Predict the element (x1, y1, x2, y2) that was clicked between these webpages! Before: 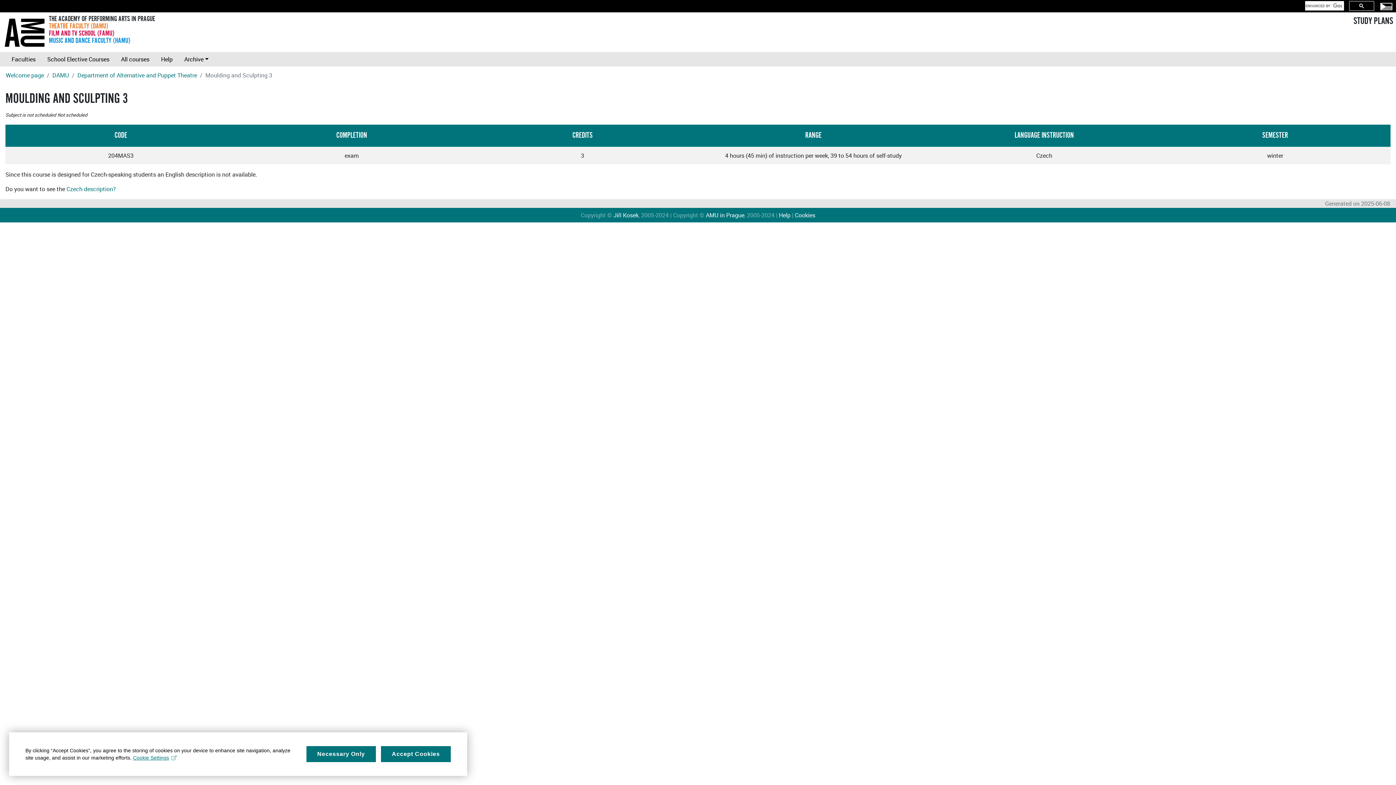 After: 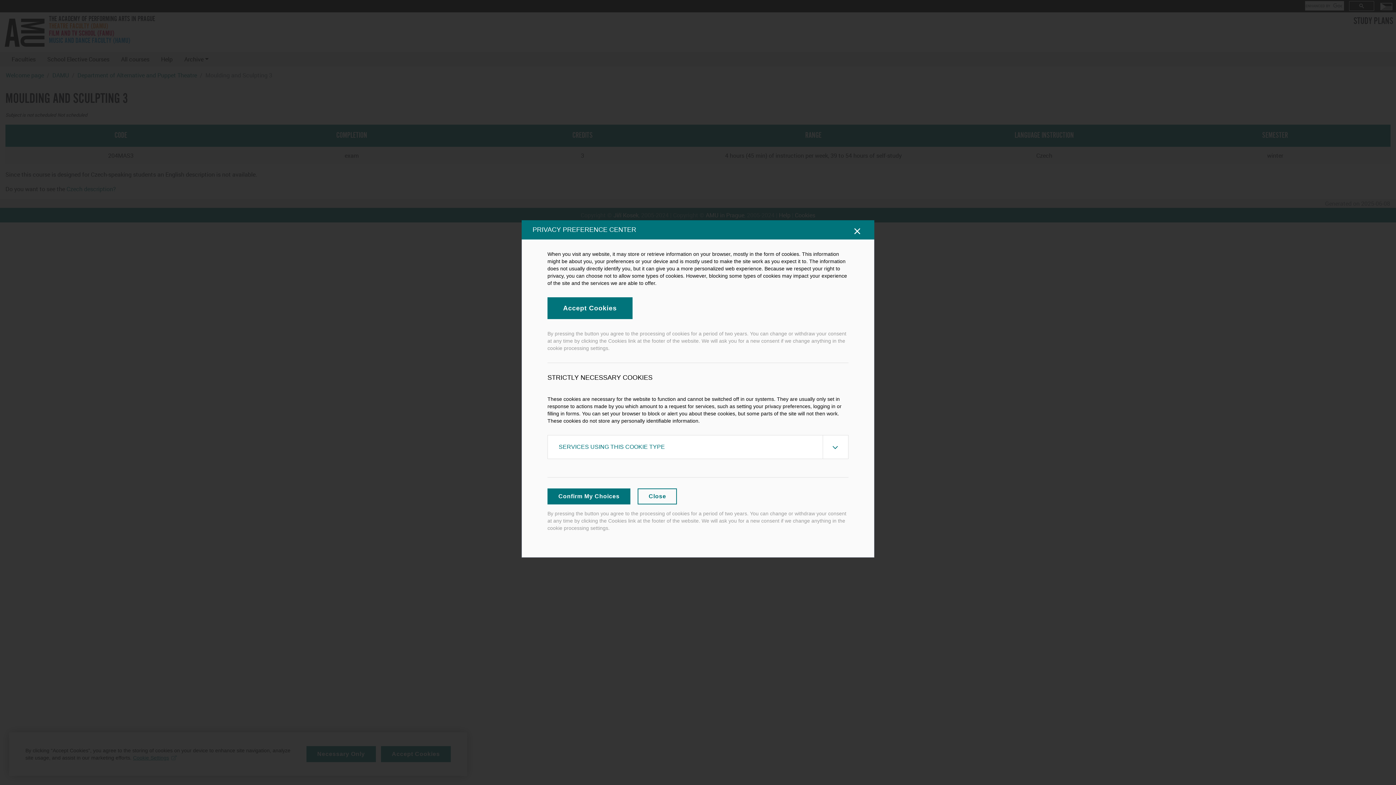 Action: label: Cookies bbox: (795, 211, 815, 219)